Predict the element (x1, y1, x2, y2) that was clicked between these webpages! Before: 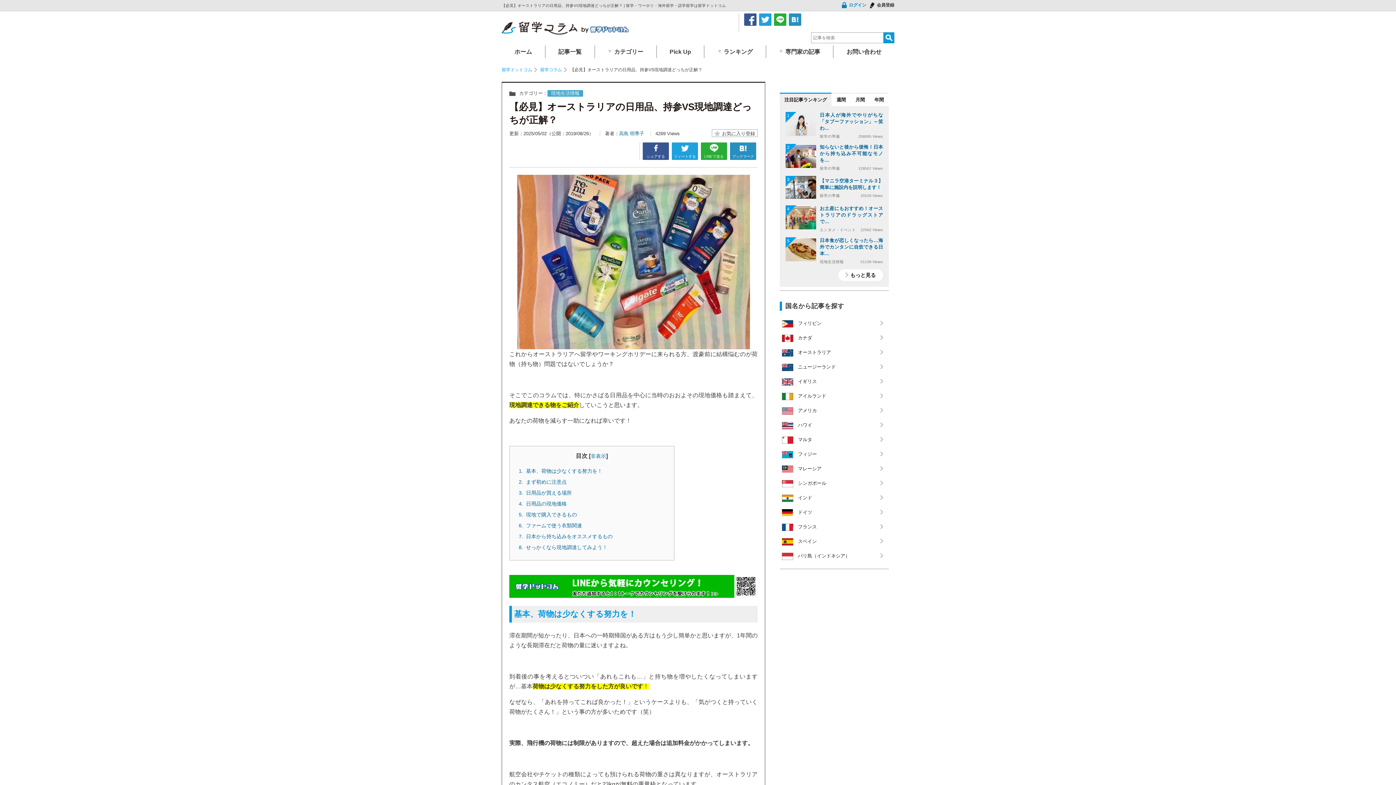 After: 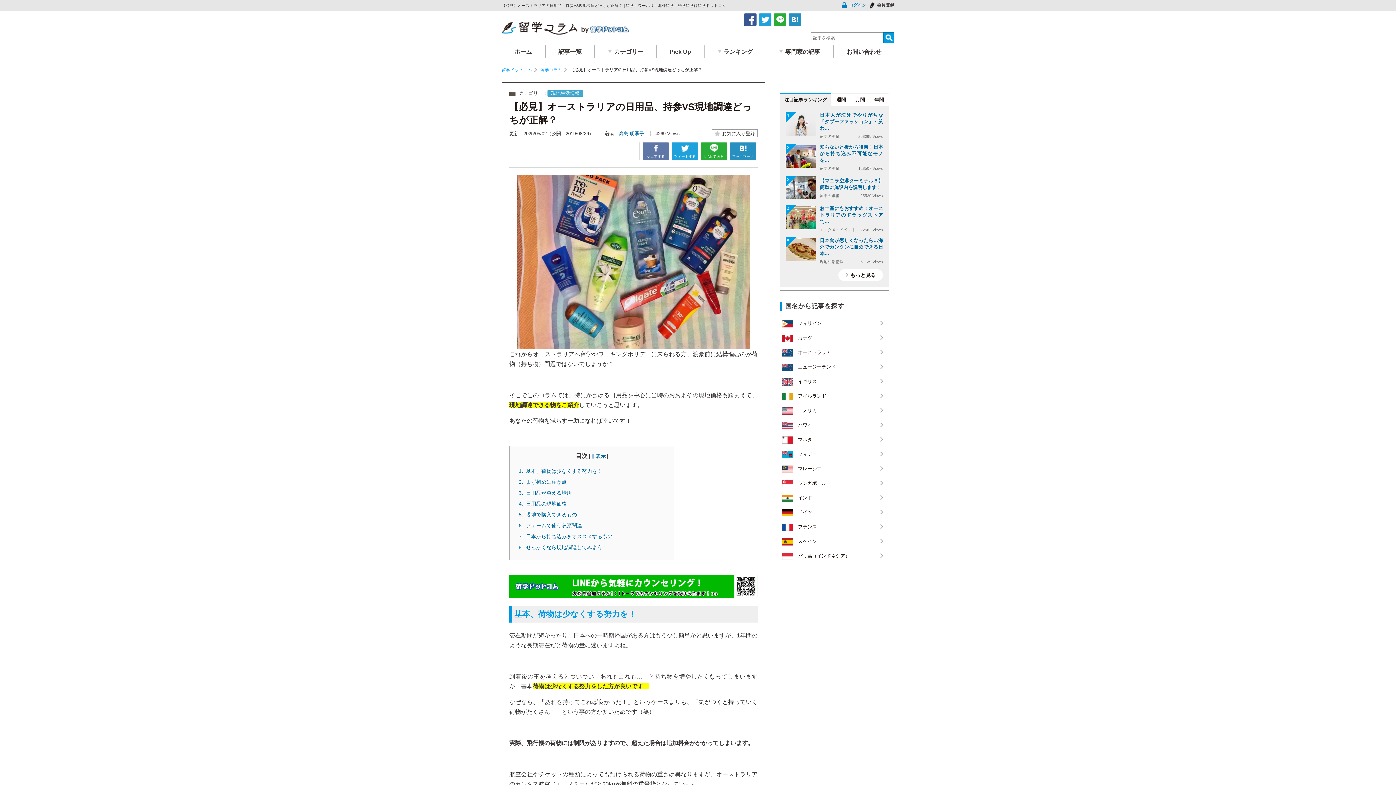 Action: bbox: (642, 142, 669, 160) label: シェアする